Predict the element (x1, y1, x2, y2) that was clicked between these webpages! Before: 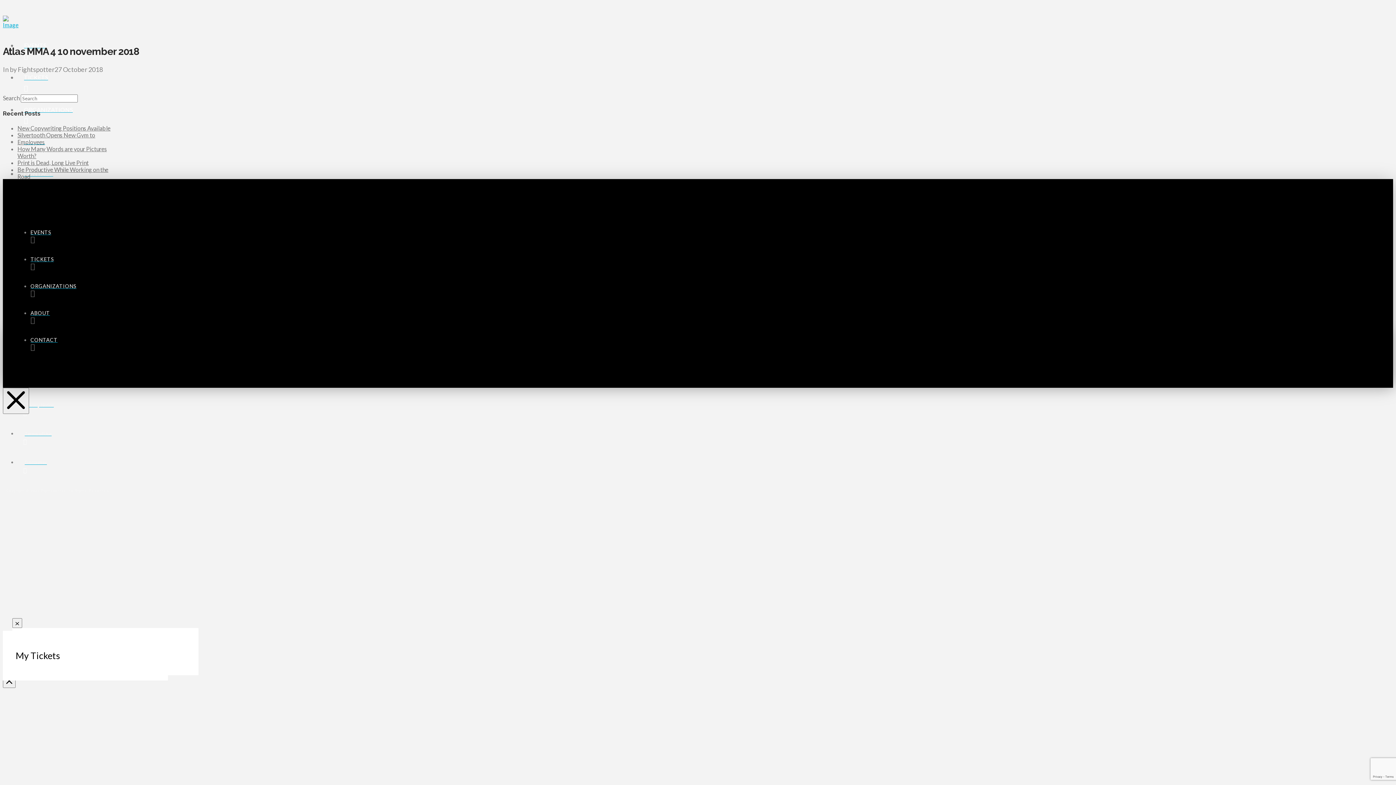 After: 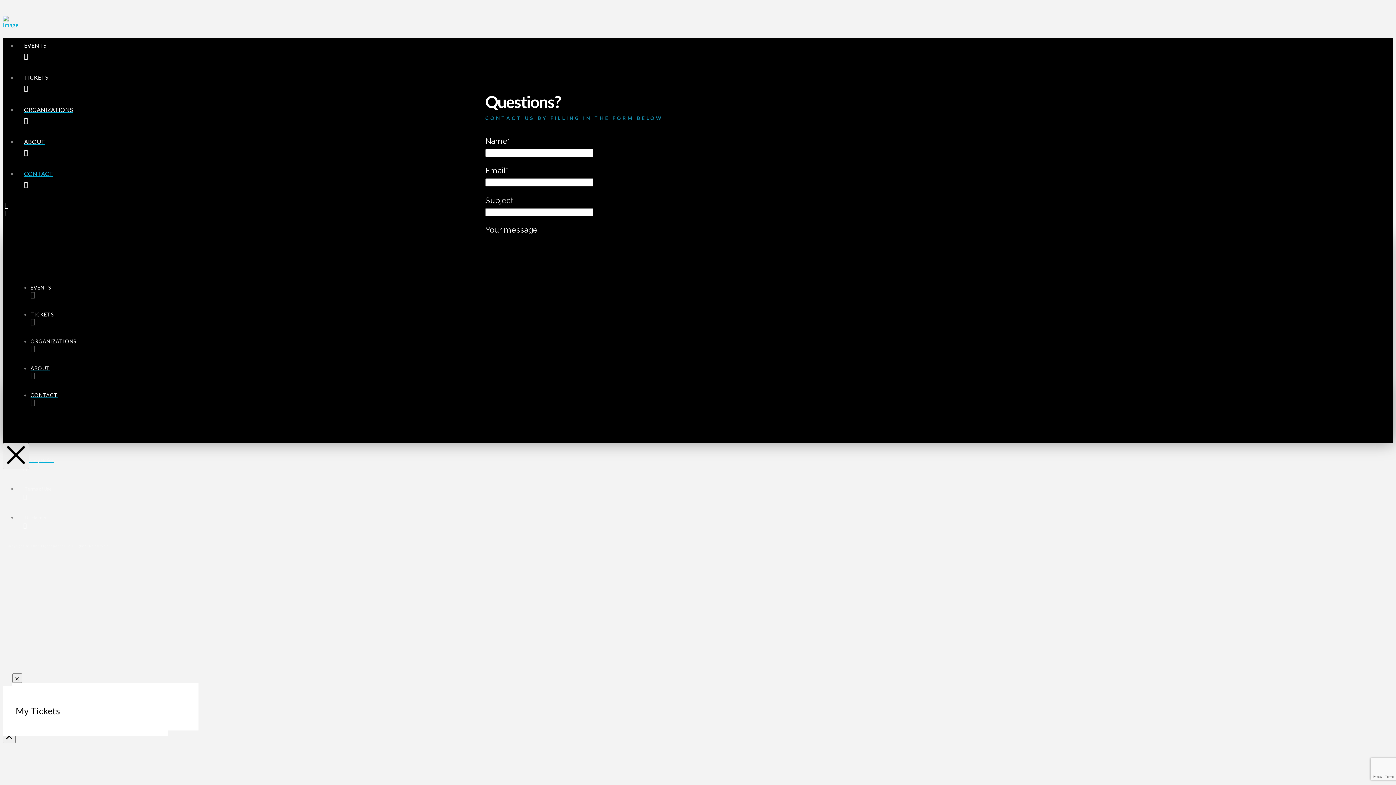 Action: label: CONTACT bbox: (30, 330, 1380, 357)